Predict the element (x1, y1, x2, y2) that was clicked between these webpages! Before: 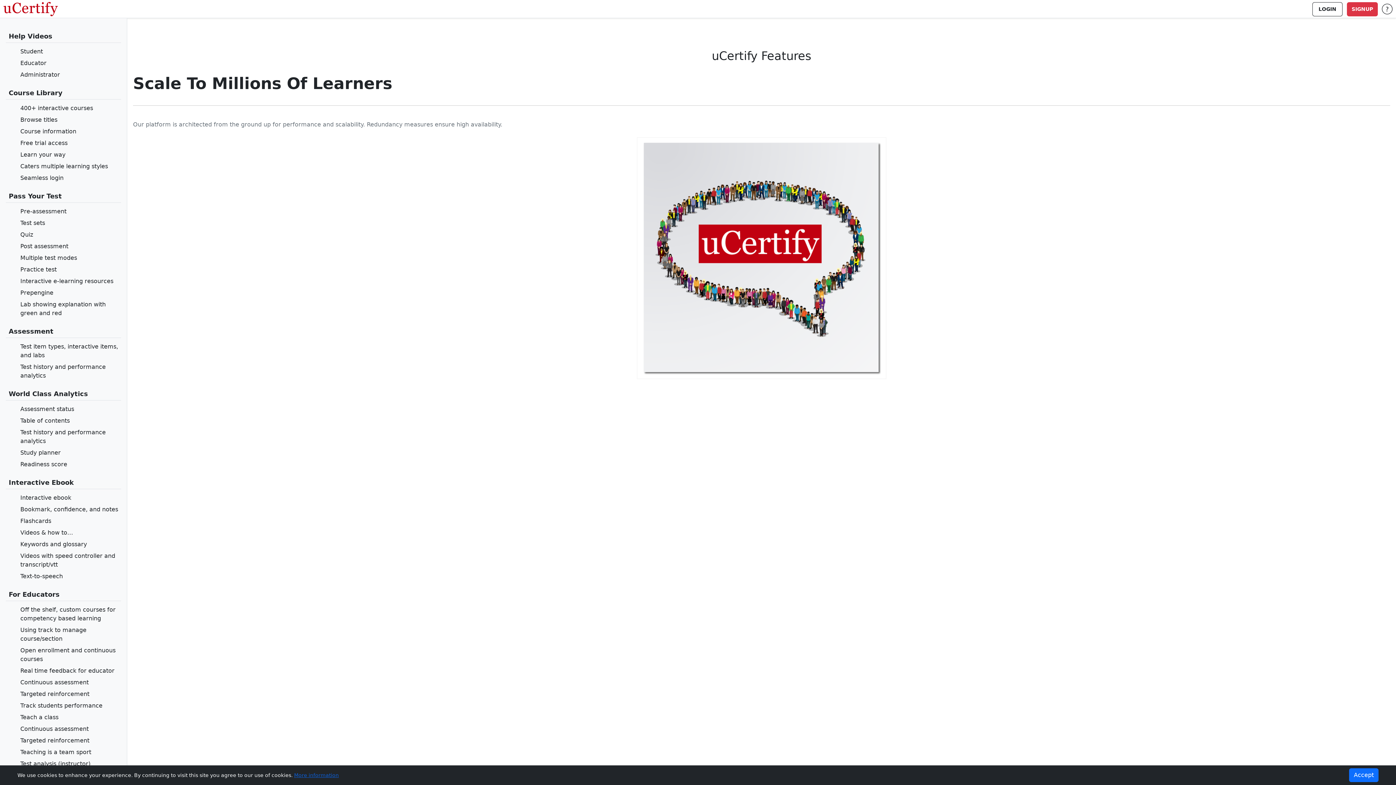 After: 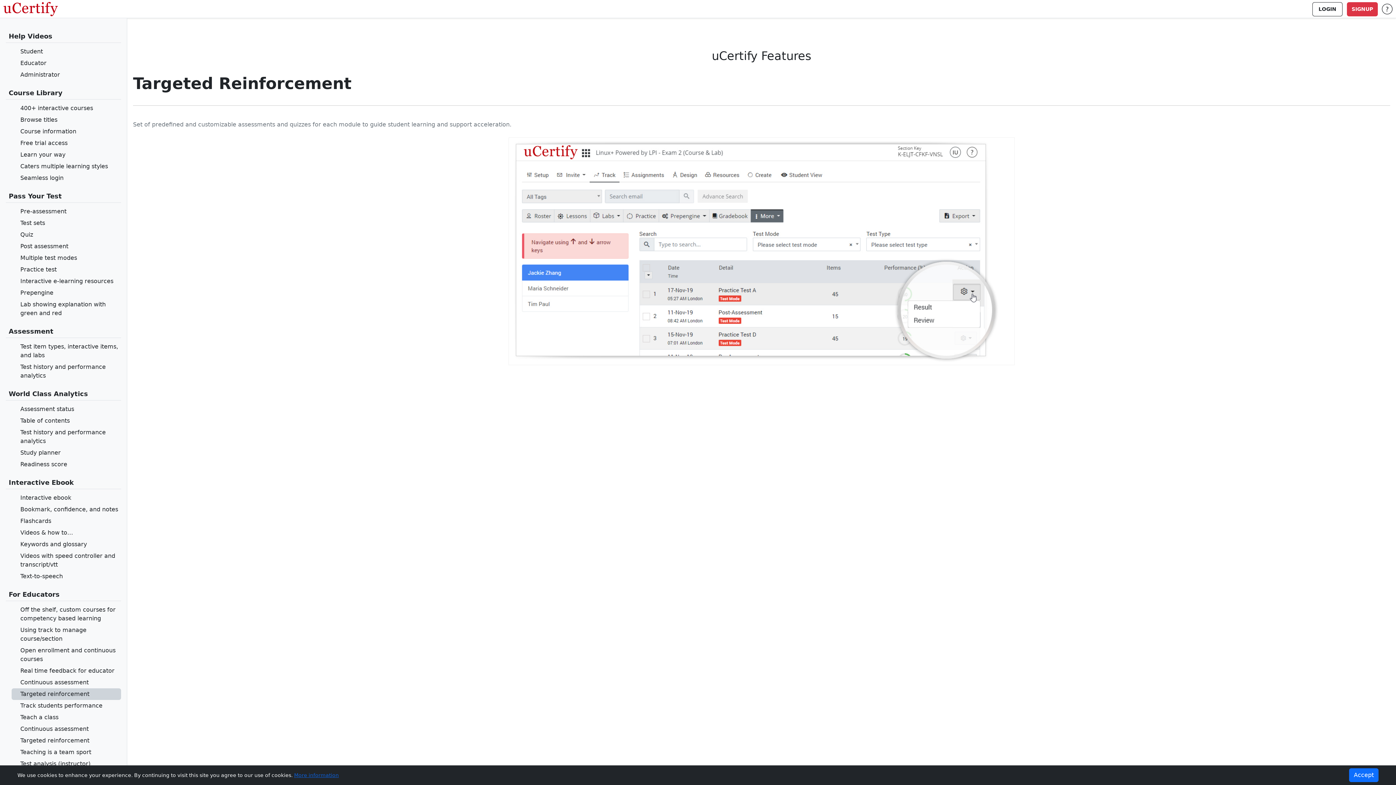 Action: bbox: (11, 688, 121, 700) label: Targeted reinforcement